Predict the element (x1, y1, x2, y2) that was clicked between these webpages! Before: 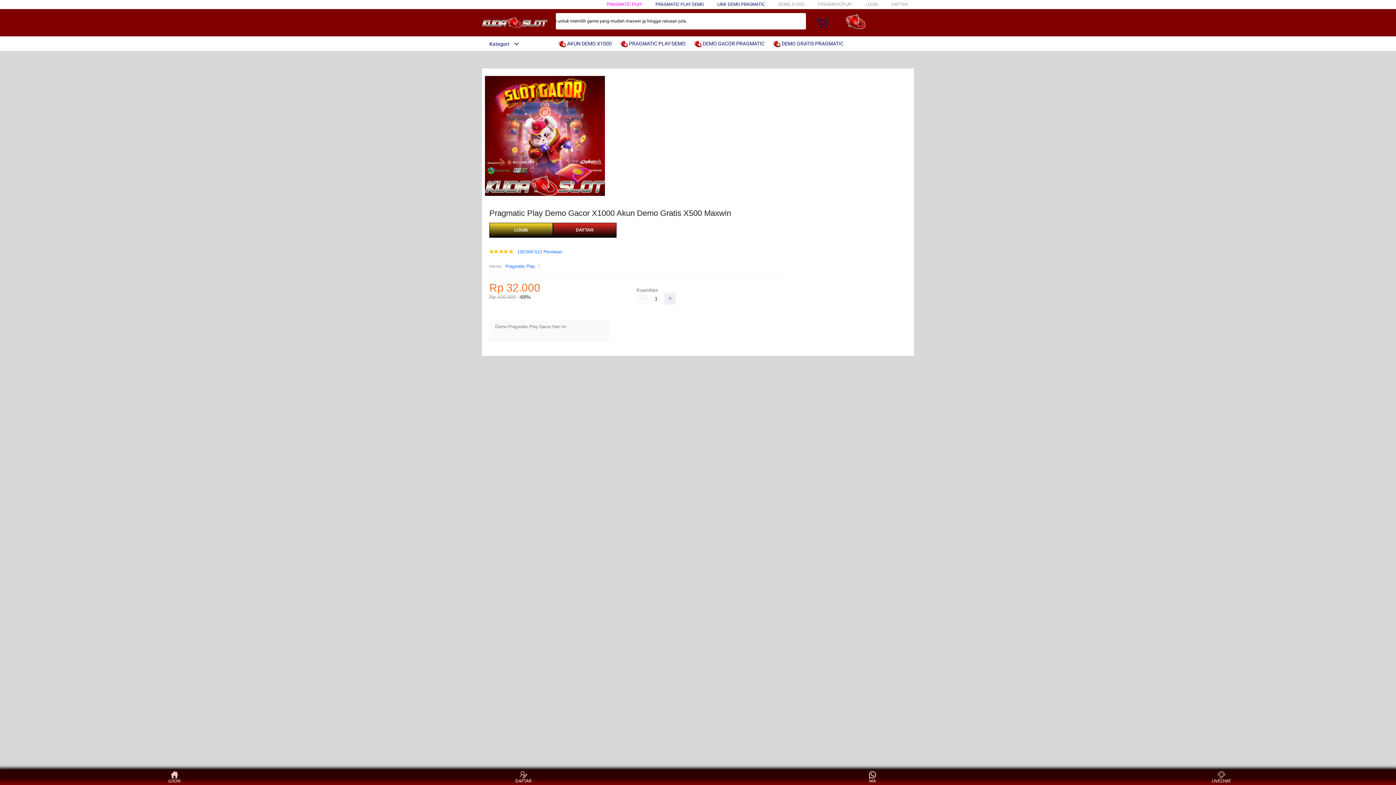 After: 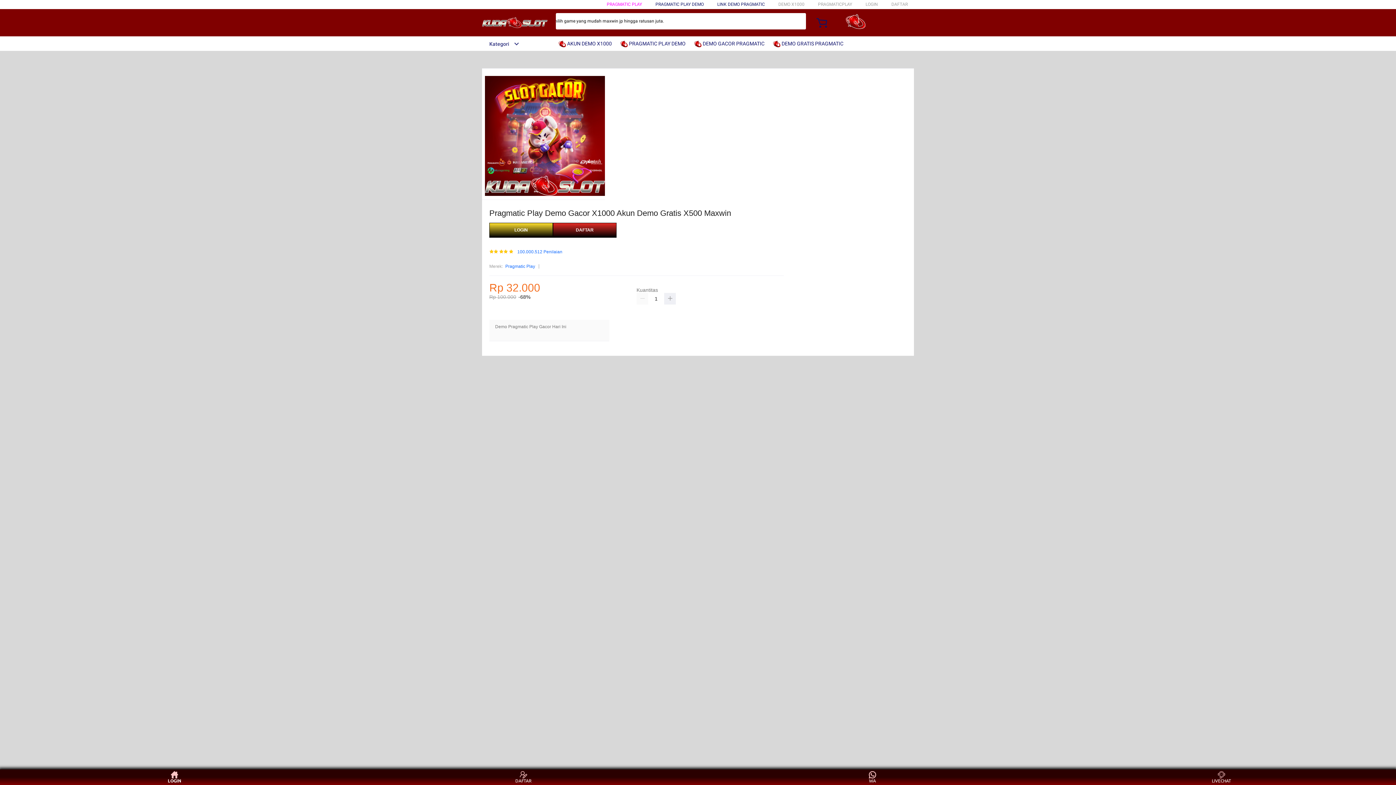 Action: bbox: (160, 771, 188, 783) label: LOGIN